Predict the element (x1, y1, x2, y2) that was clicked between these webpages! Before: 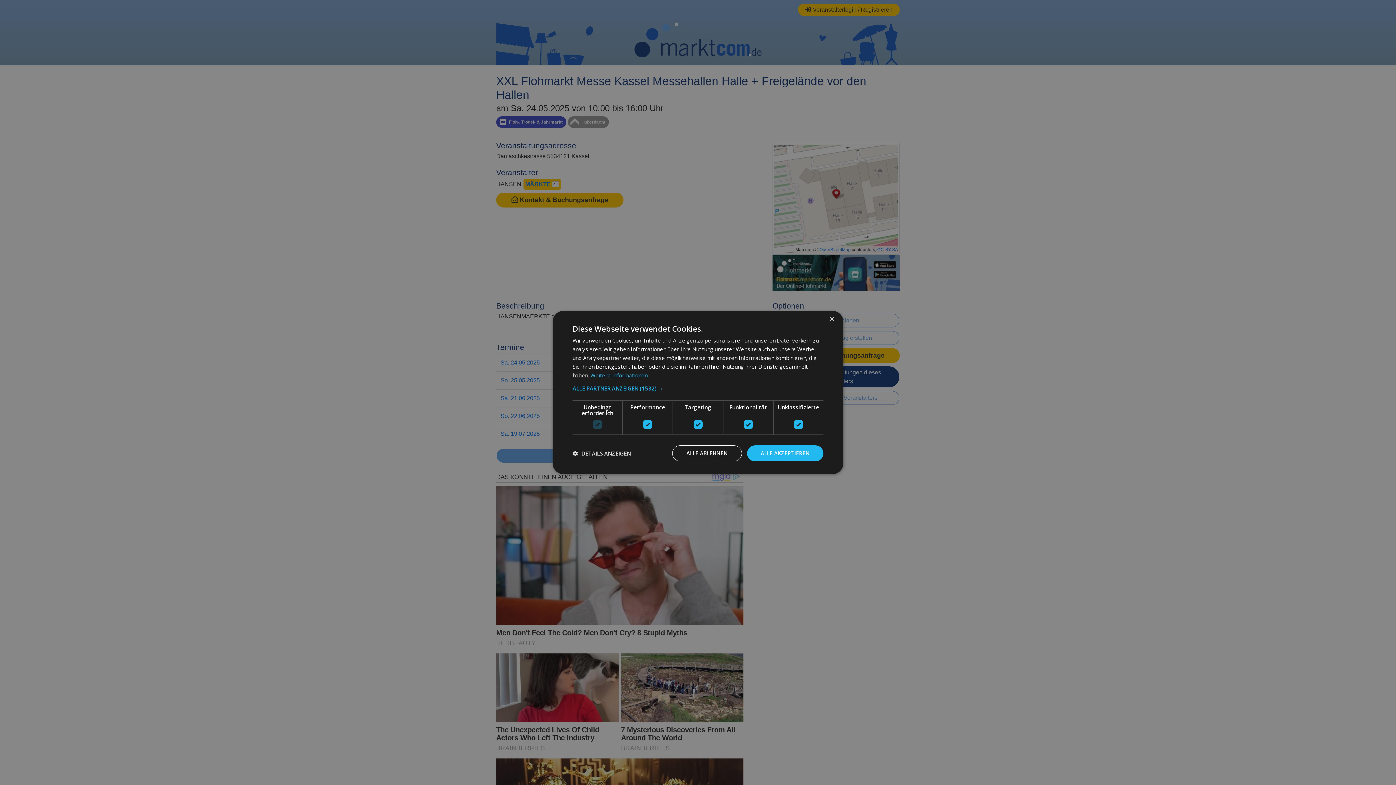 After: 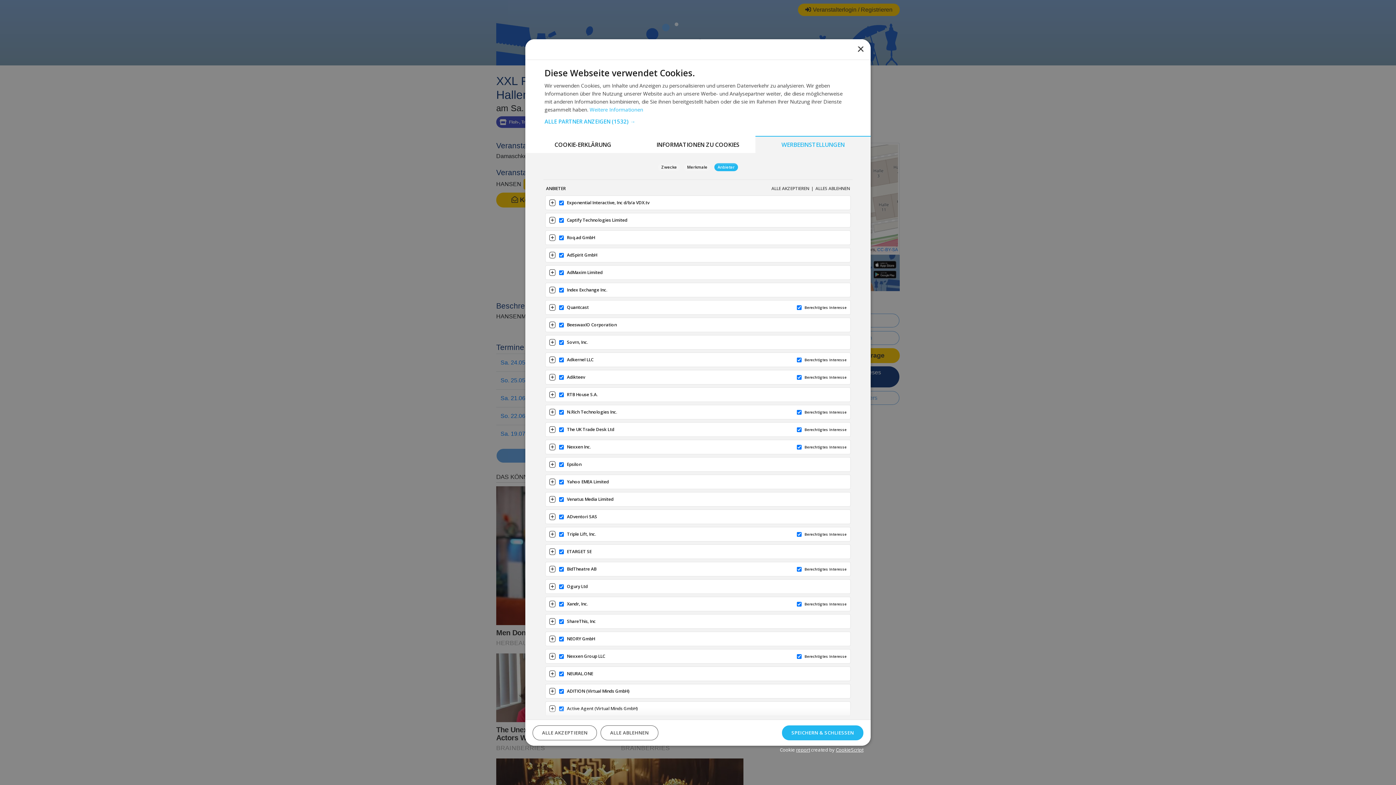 Action: bbox: (572, 385, 823, 391) label: ALLE PARTNER ANZEIGEN (1532) →